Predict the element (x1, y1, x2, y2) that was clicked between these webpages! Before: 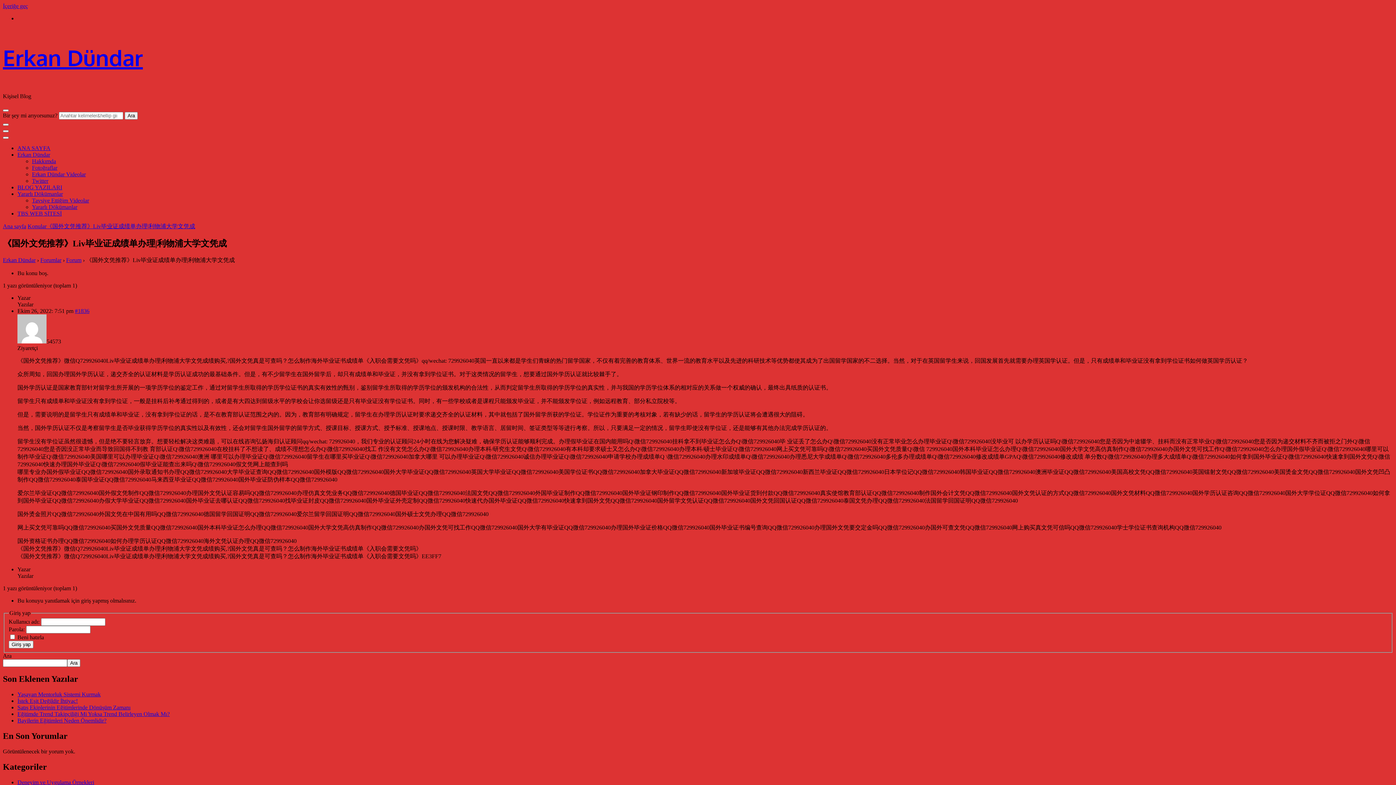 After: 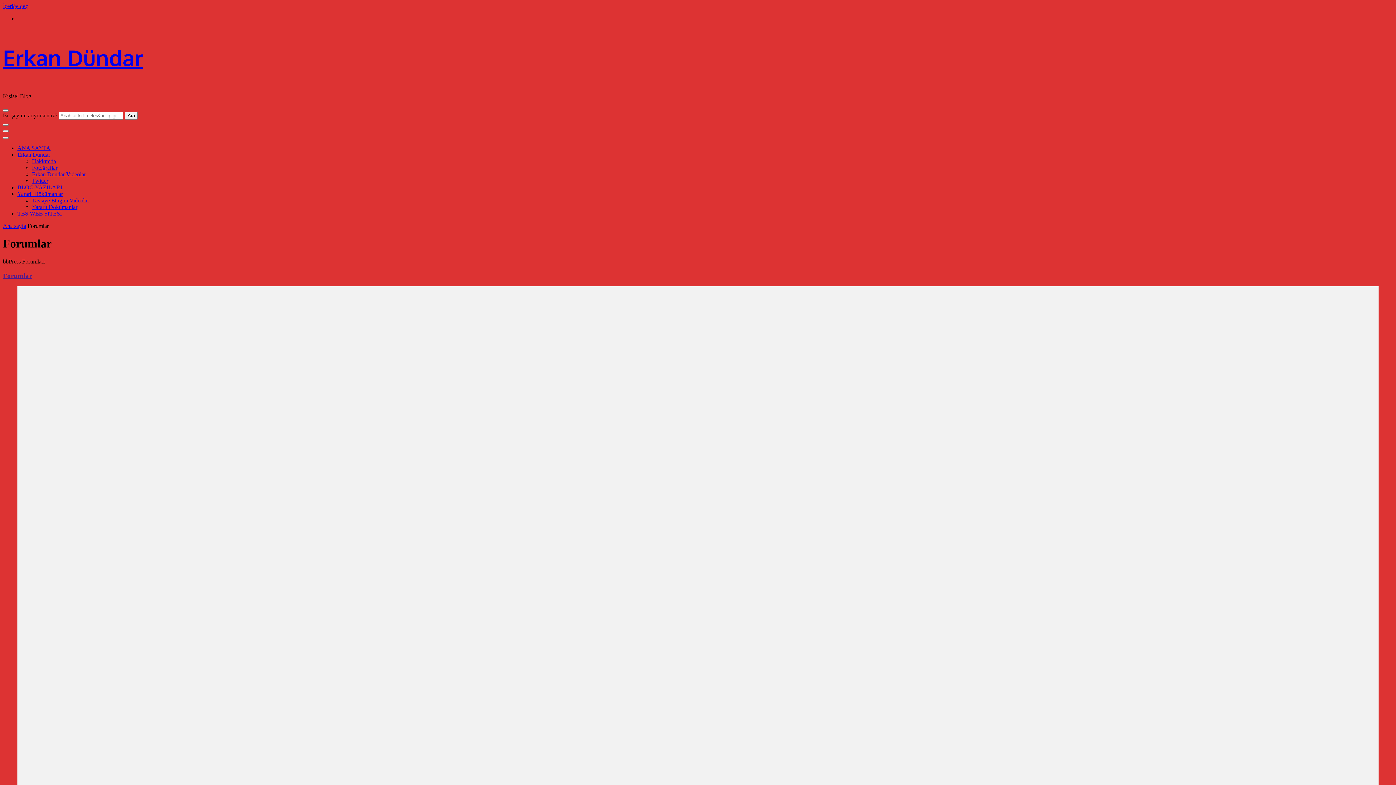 Action: label: Forumlar bbox: (40, 257, 61, 263)